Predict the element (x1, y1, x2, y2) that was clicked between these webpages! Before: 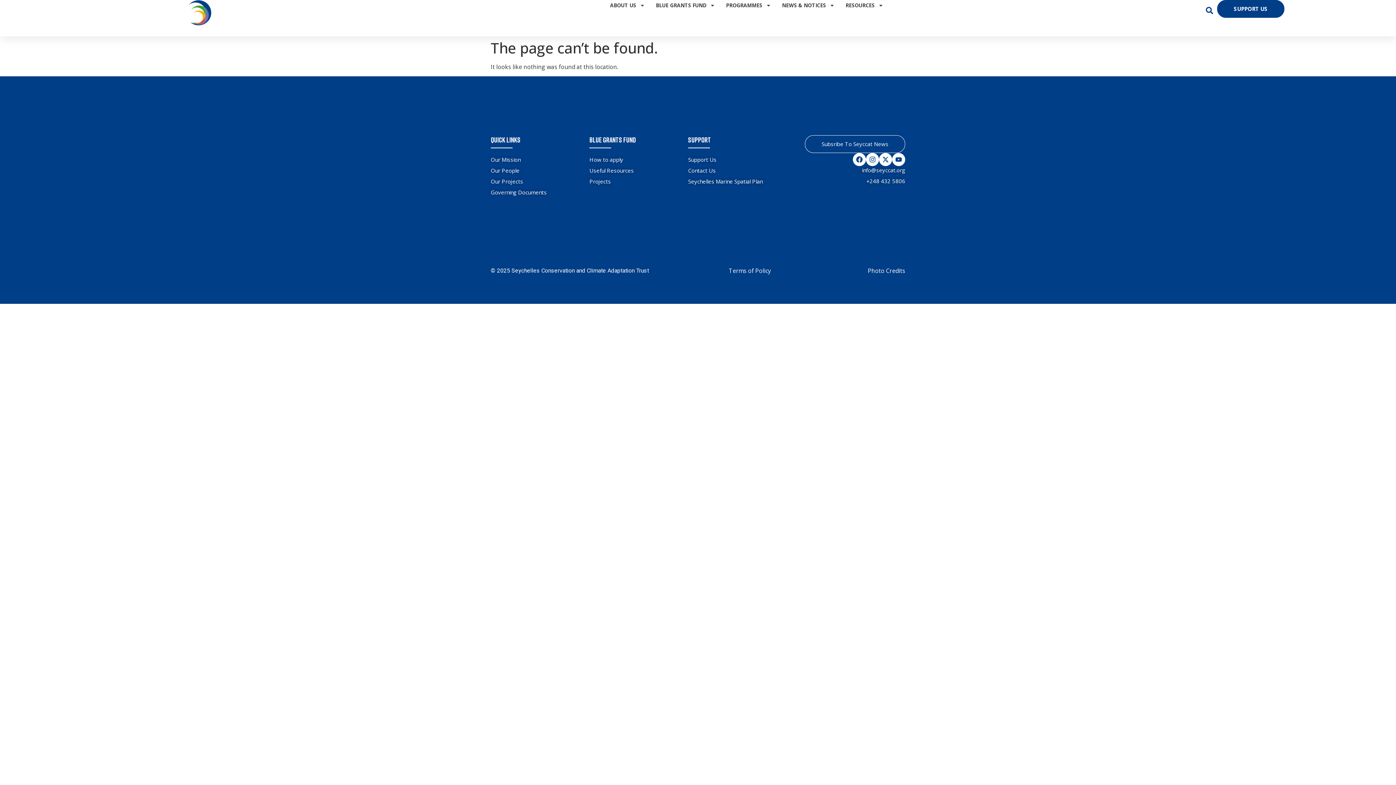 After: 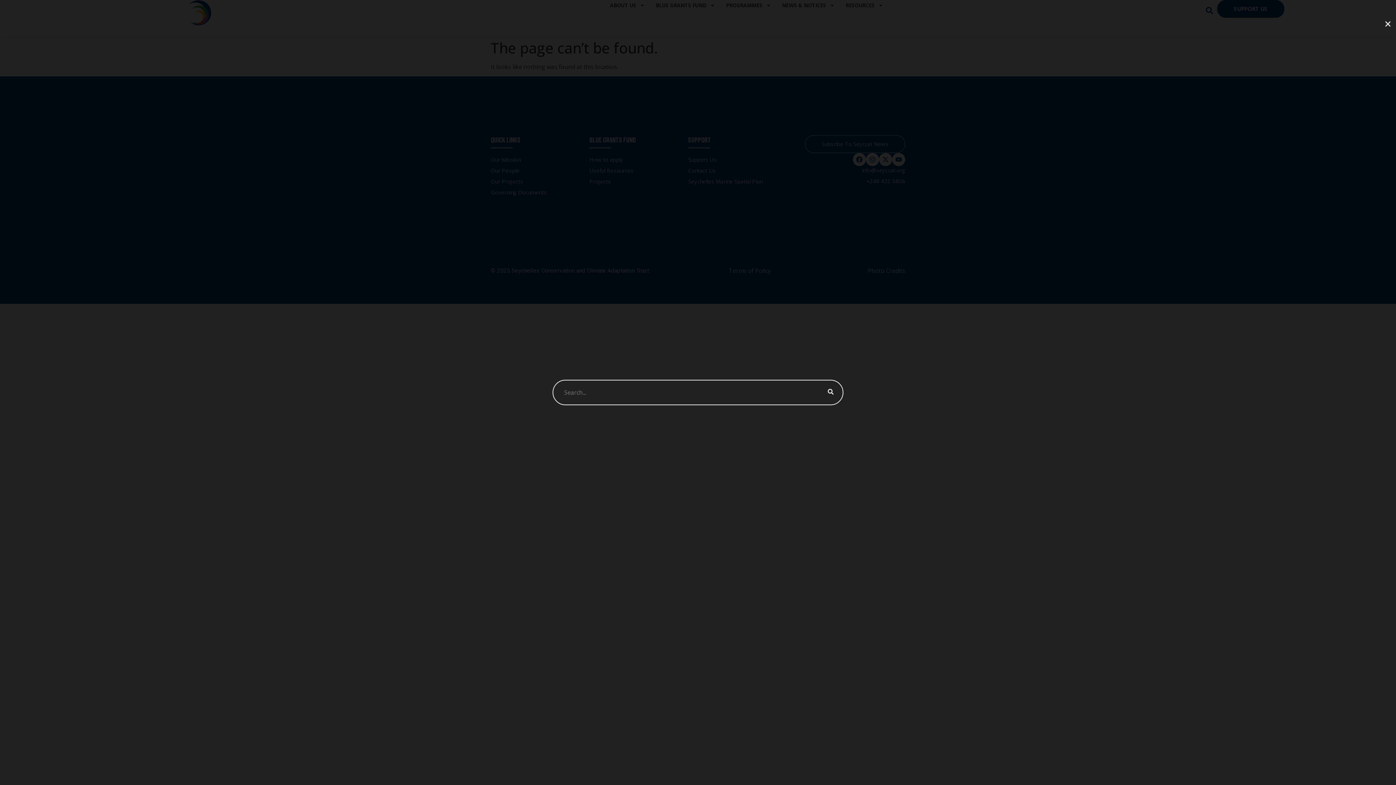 Action: bbox: (1202, 4, 1217, 19)